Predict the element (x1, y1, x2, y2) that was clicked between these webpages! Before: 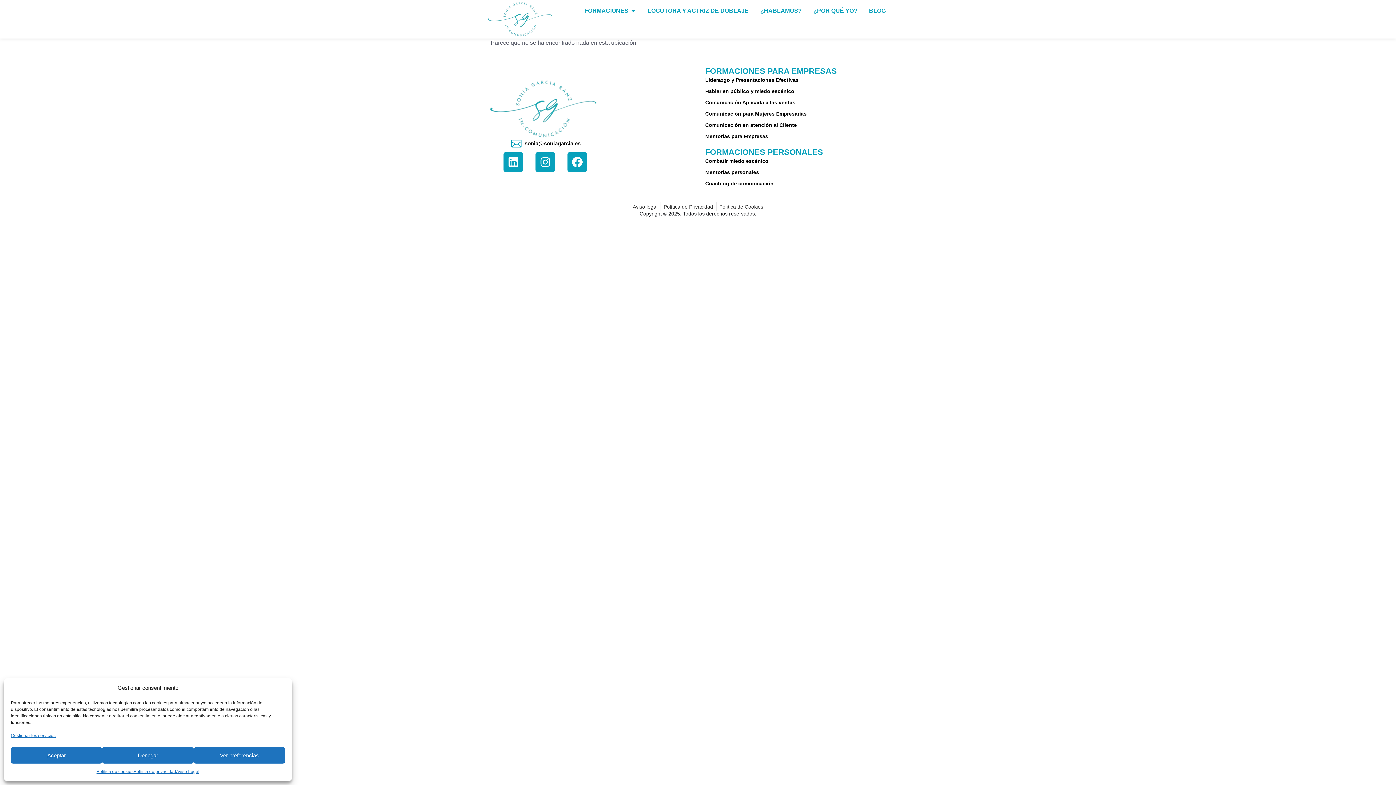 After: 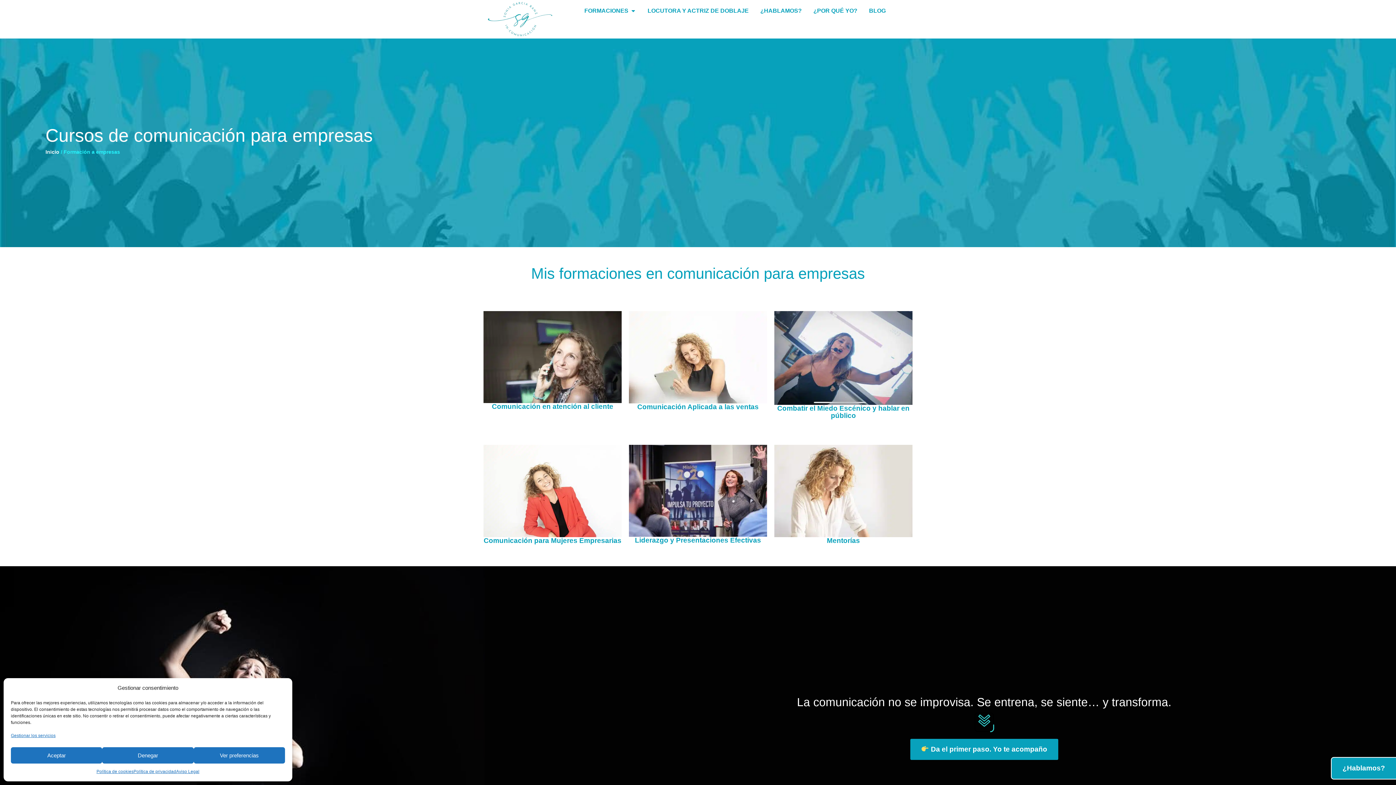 Action: label: FORMACIONES PARA EMPRESAS bbox: (705, 66, 837, 75)